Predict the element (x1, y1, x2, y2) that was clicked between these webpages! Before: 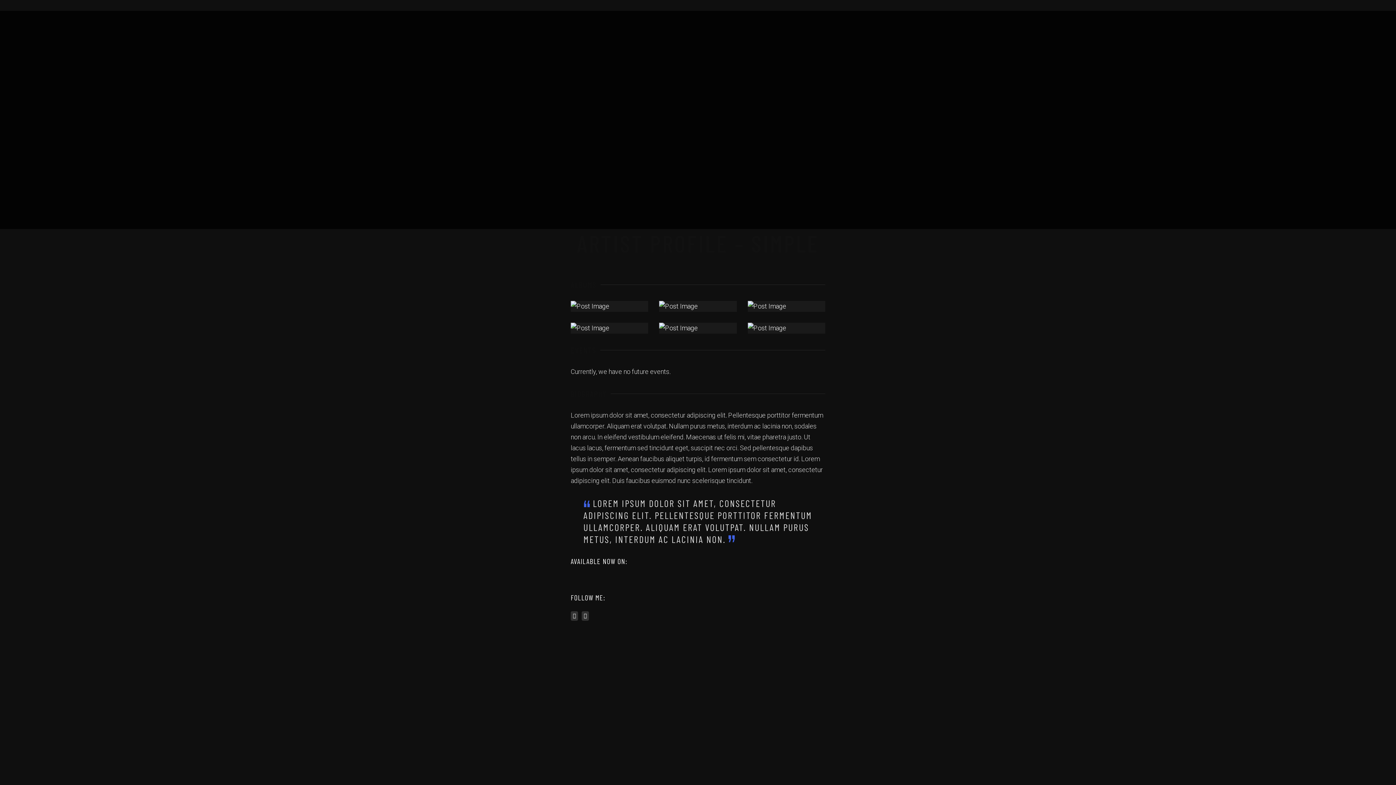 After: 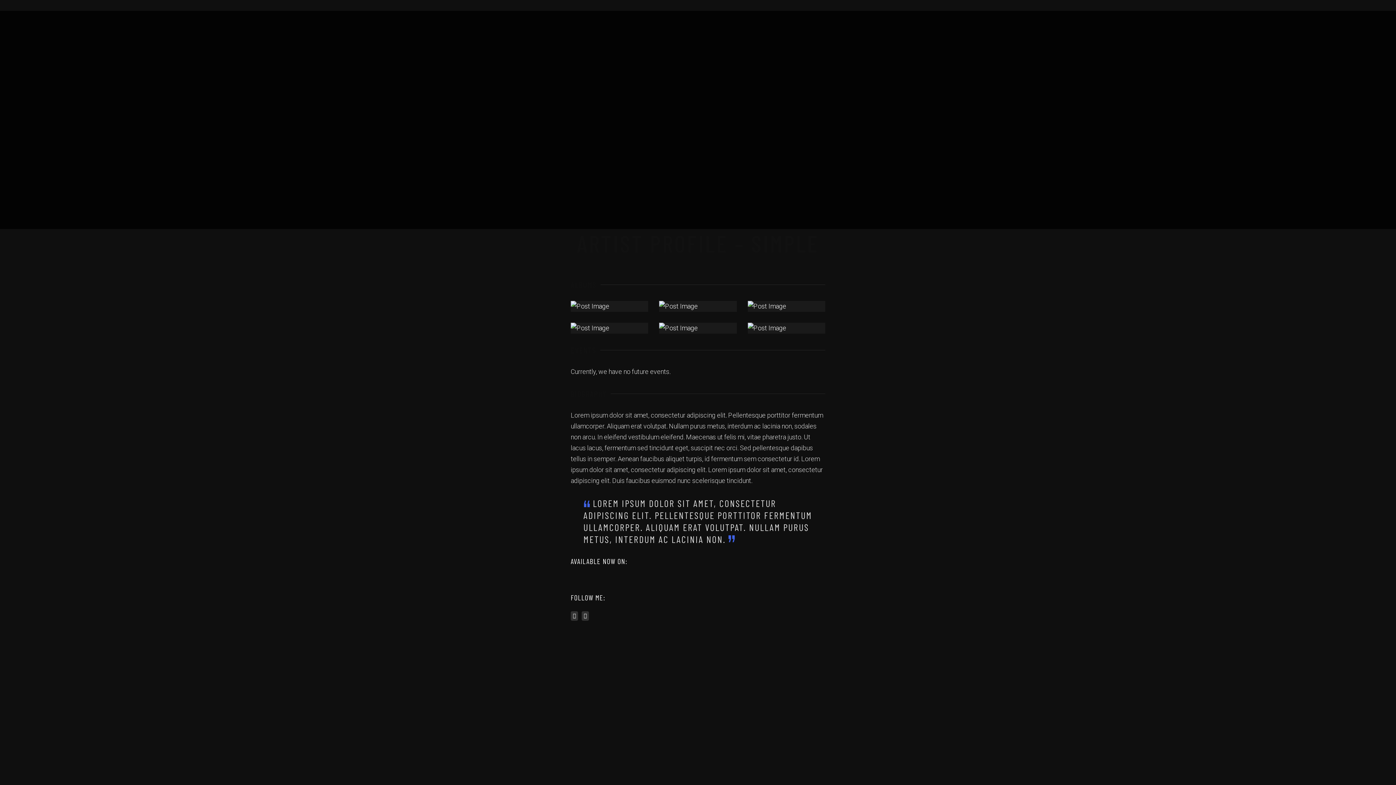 Action: bbox: (680, 573, 734, 579)